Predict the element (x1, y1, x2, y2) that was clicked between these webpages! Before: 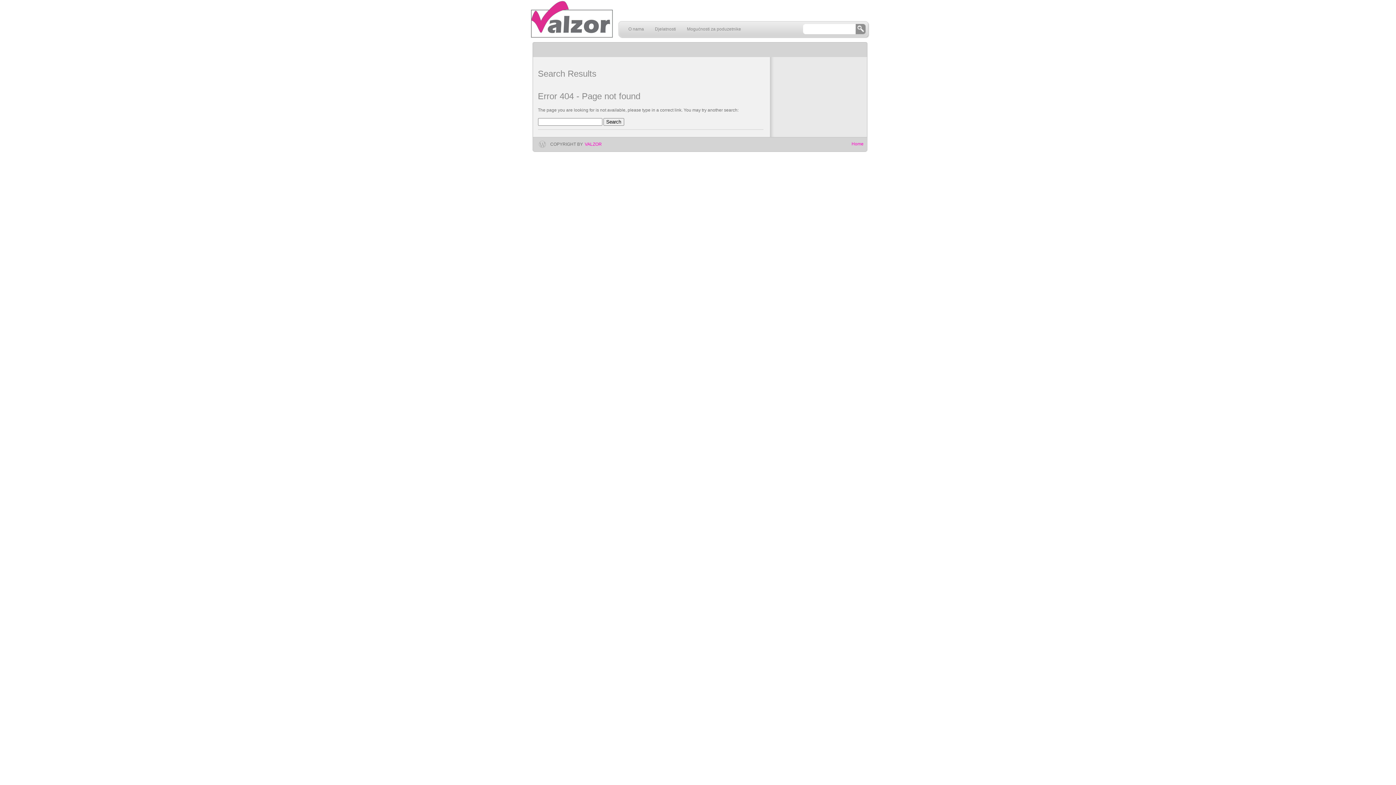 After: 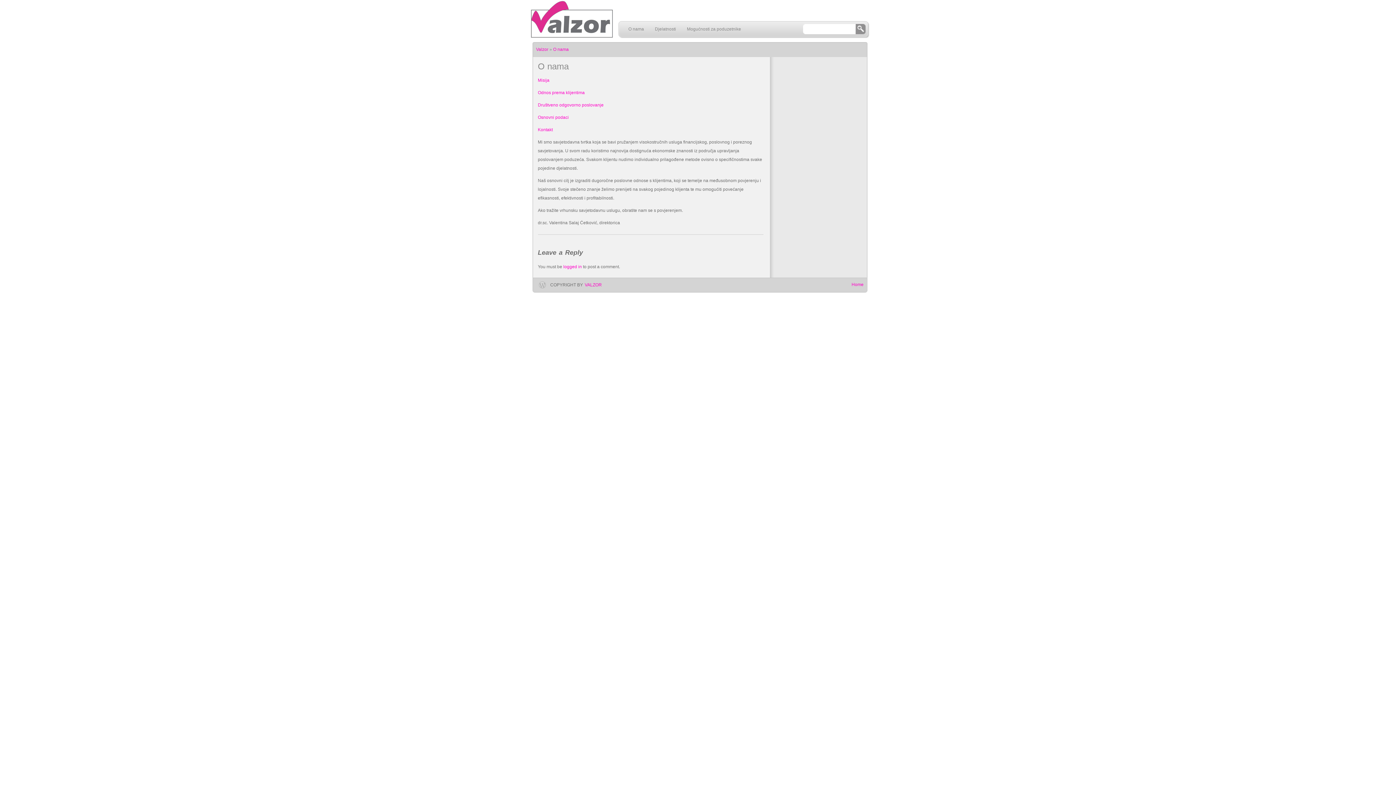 Action: bbox: (623, 24, 649, 42) label: O nama